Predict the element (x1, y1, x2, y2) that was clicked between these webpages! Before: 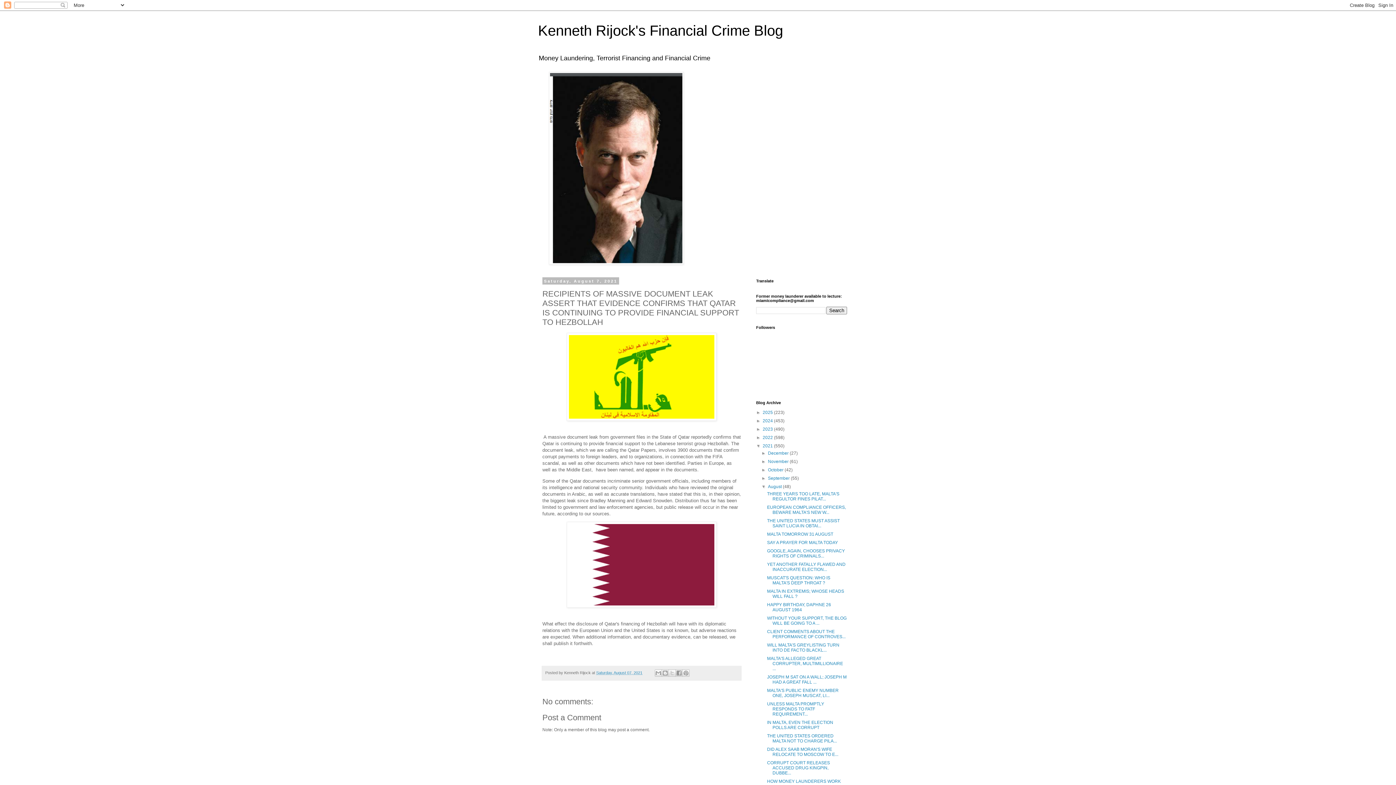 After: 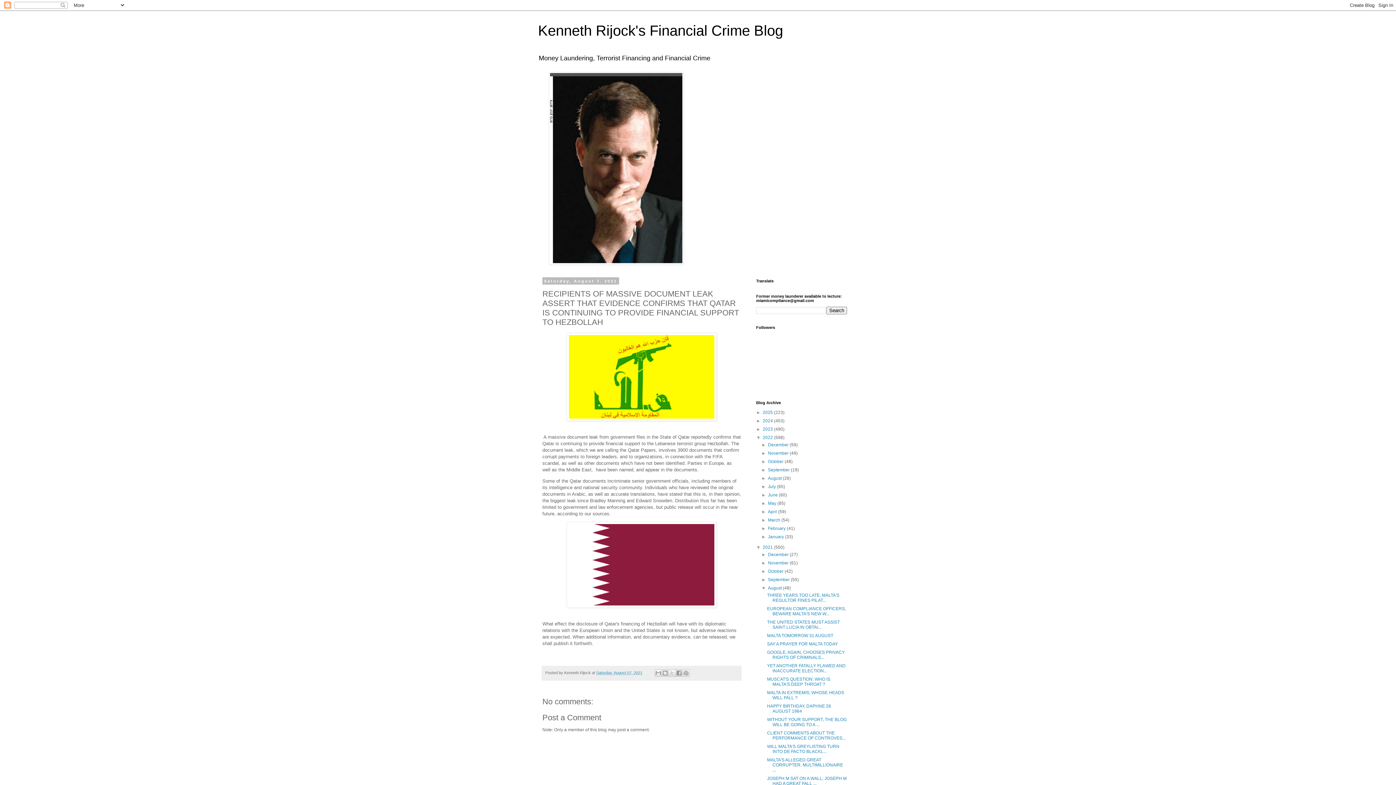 Action: label: ►   bbox: (756, 435, 762, 440)